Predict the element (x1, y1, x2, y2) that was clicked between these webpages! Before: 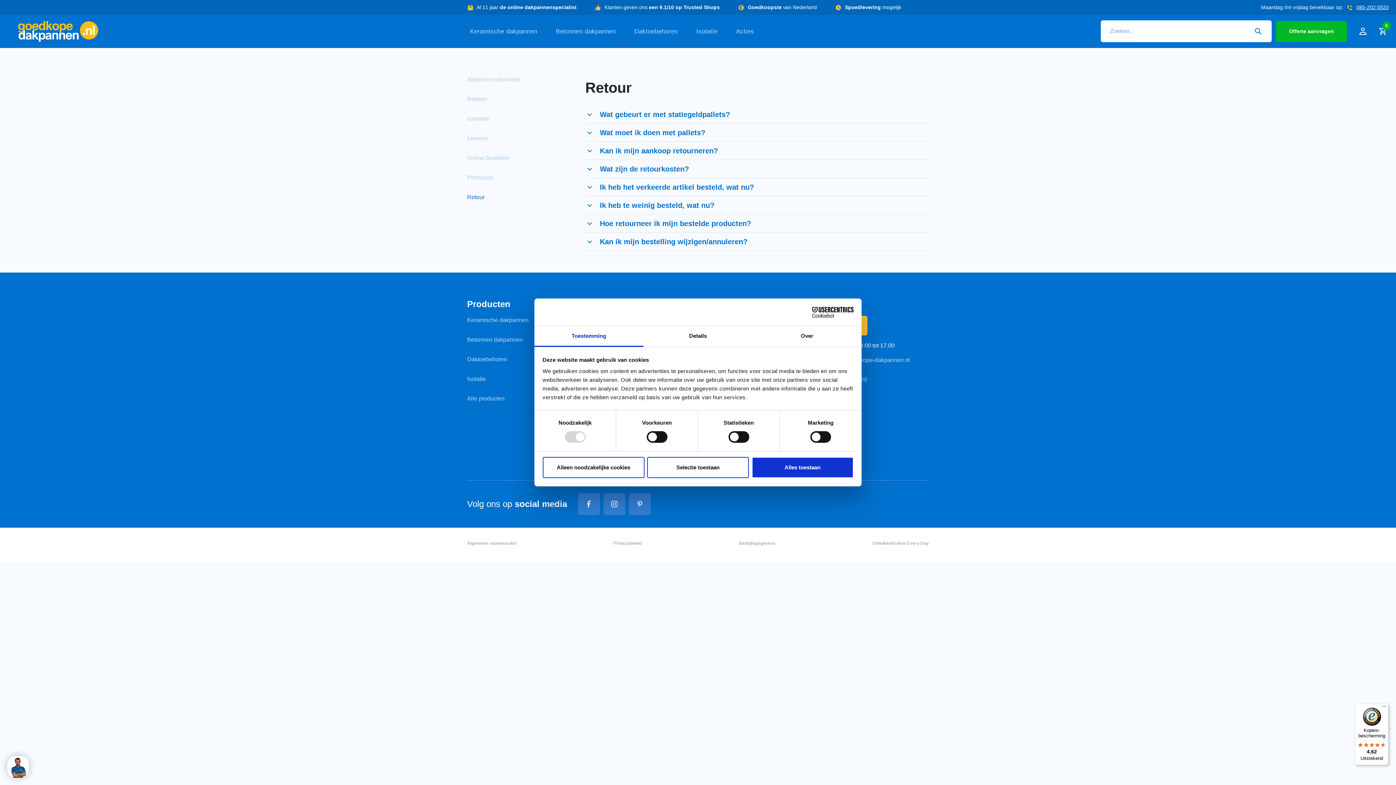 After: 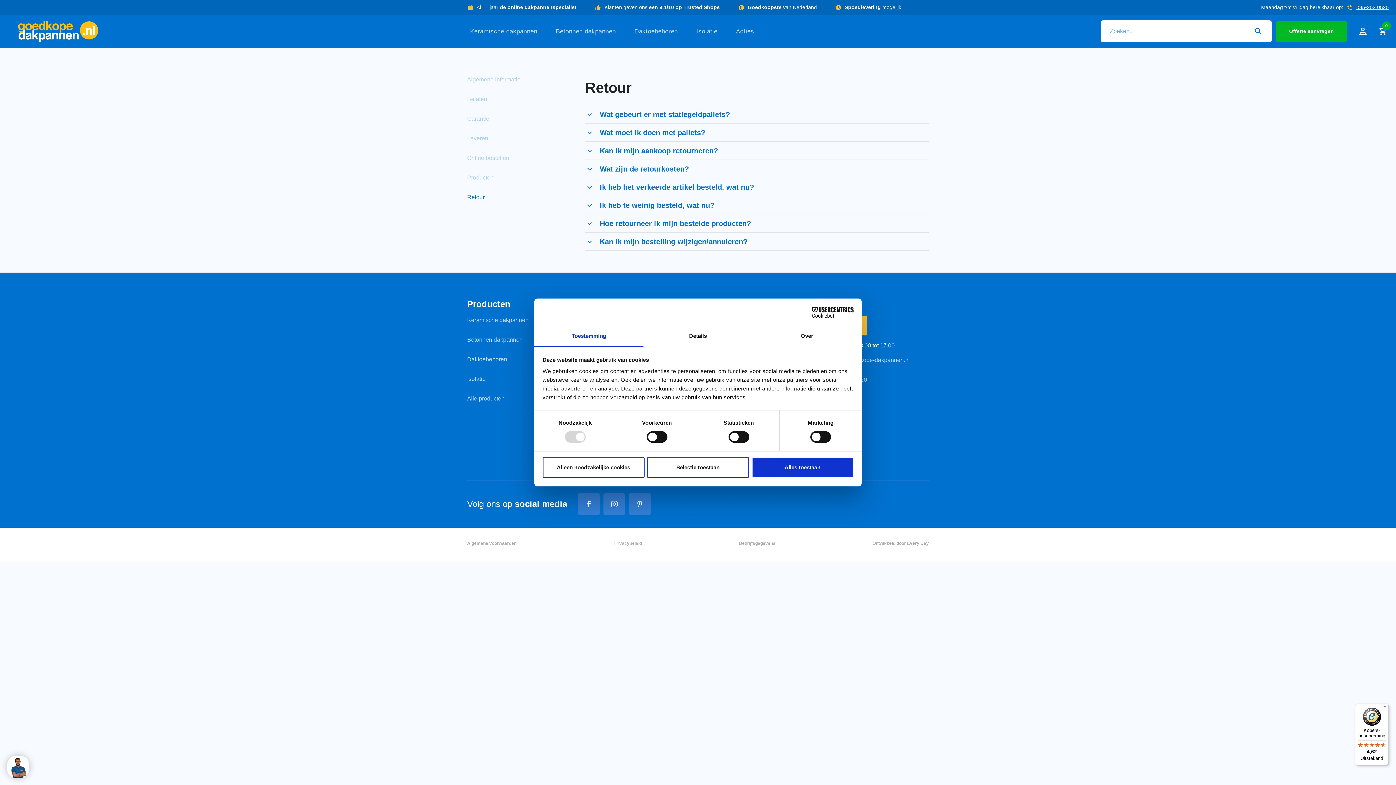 Action: label: Algemene voorwaarden bbox: (467, 541, 516, 546)